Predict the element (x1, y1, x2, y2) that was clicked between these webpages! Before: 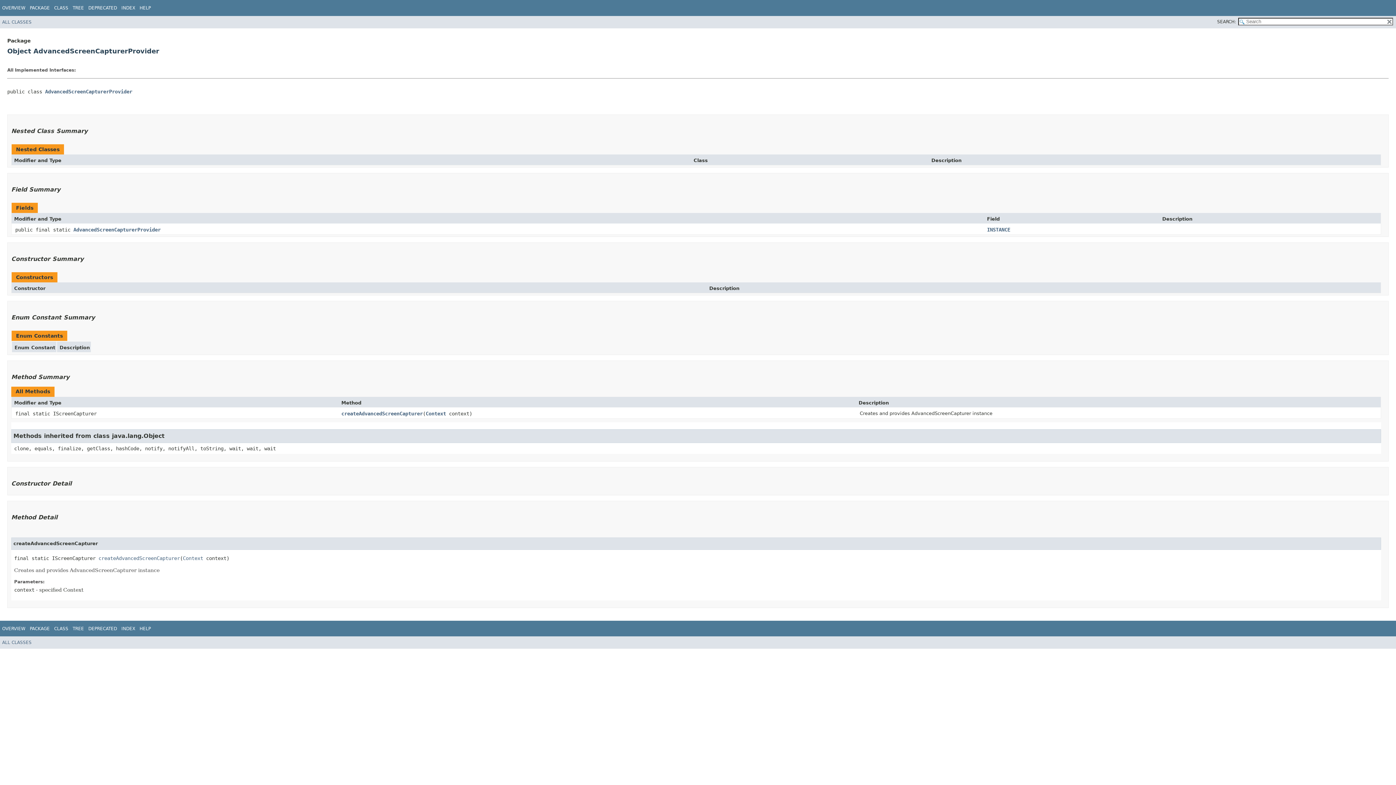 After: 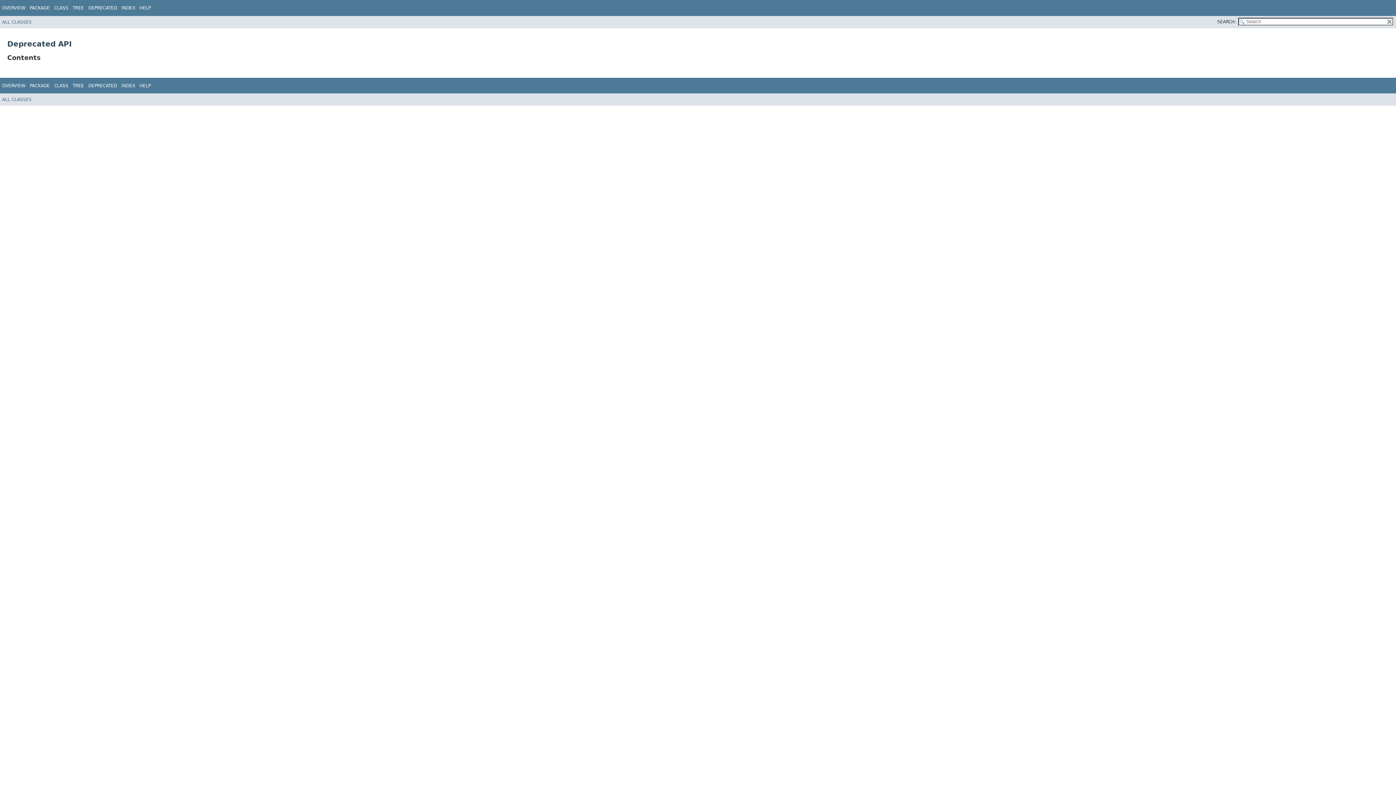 Action: bbox: (88, 5, 117, 10) label: DEPRECATED